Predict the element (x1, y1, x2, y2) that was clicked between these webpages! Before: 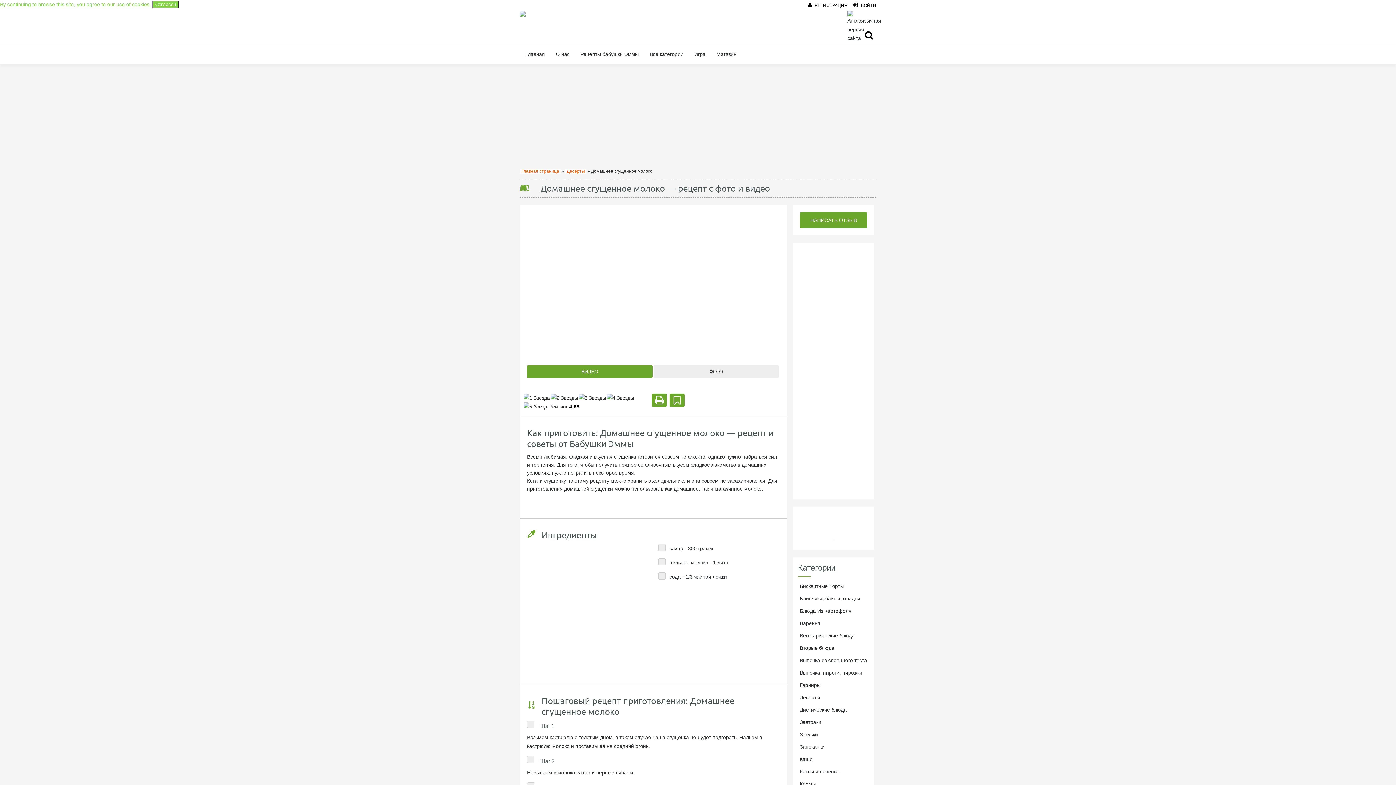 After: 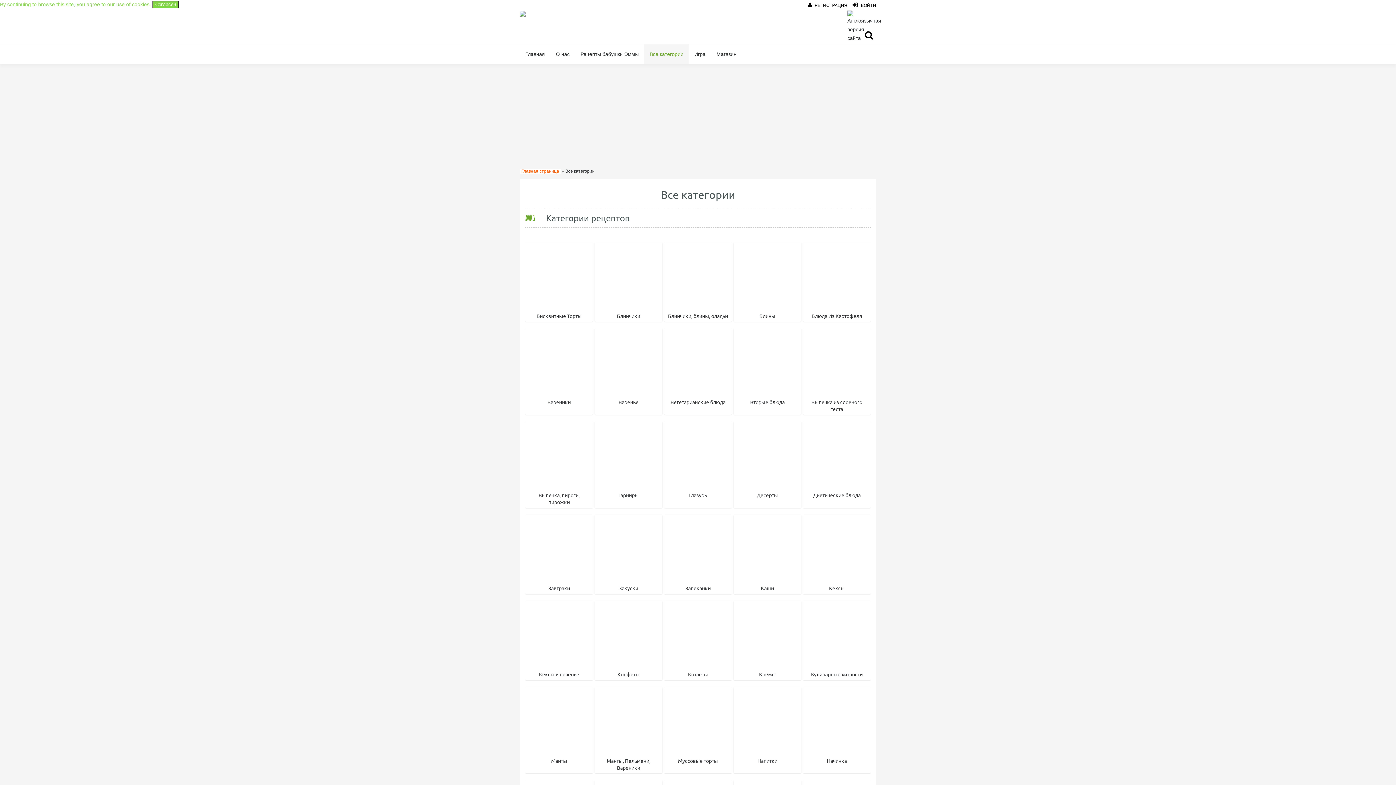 Action: bbox: (644, 44, 689, 64) label: Все категории